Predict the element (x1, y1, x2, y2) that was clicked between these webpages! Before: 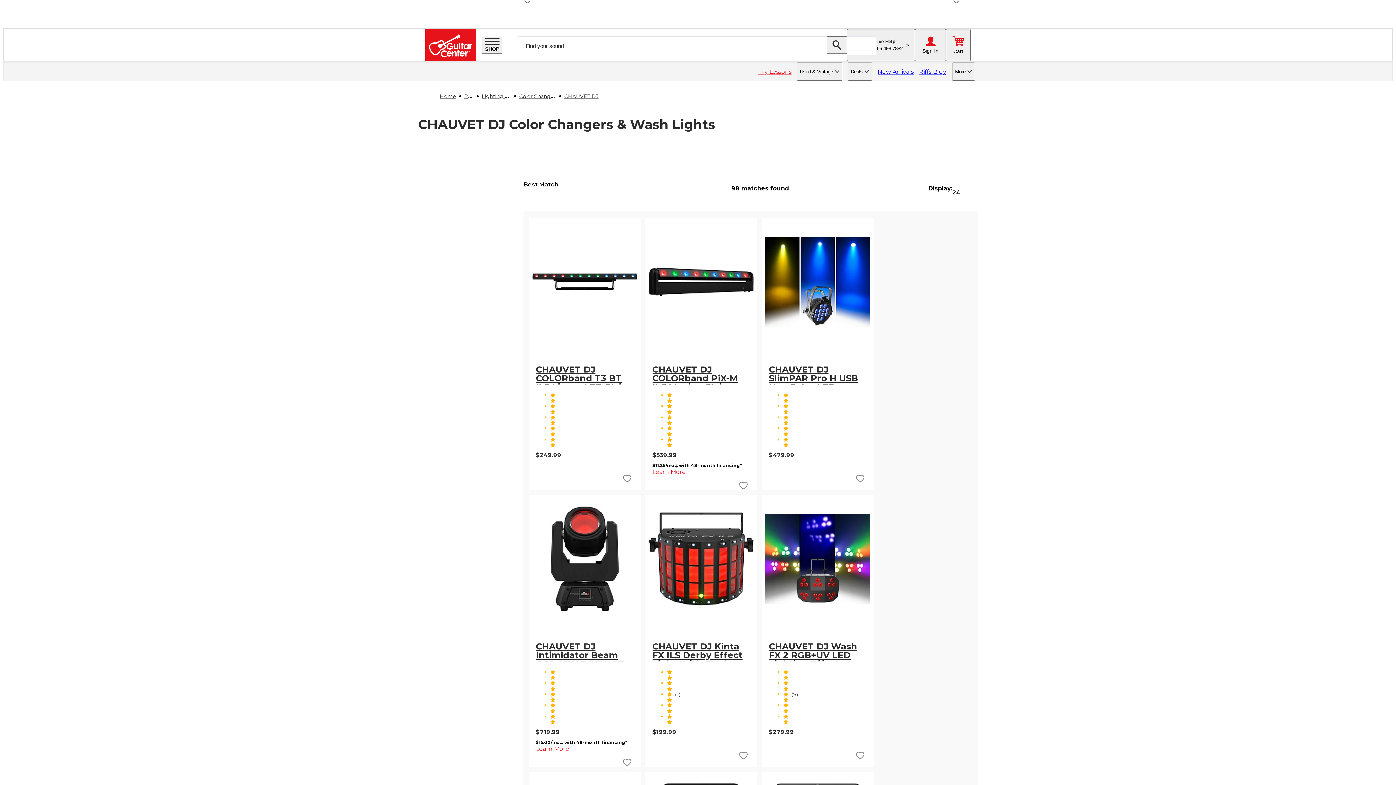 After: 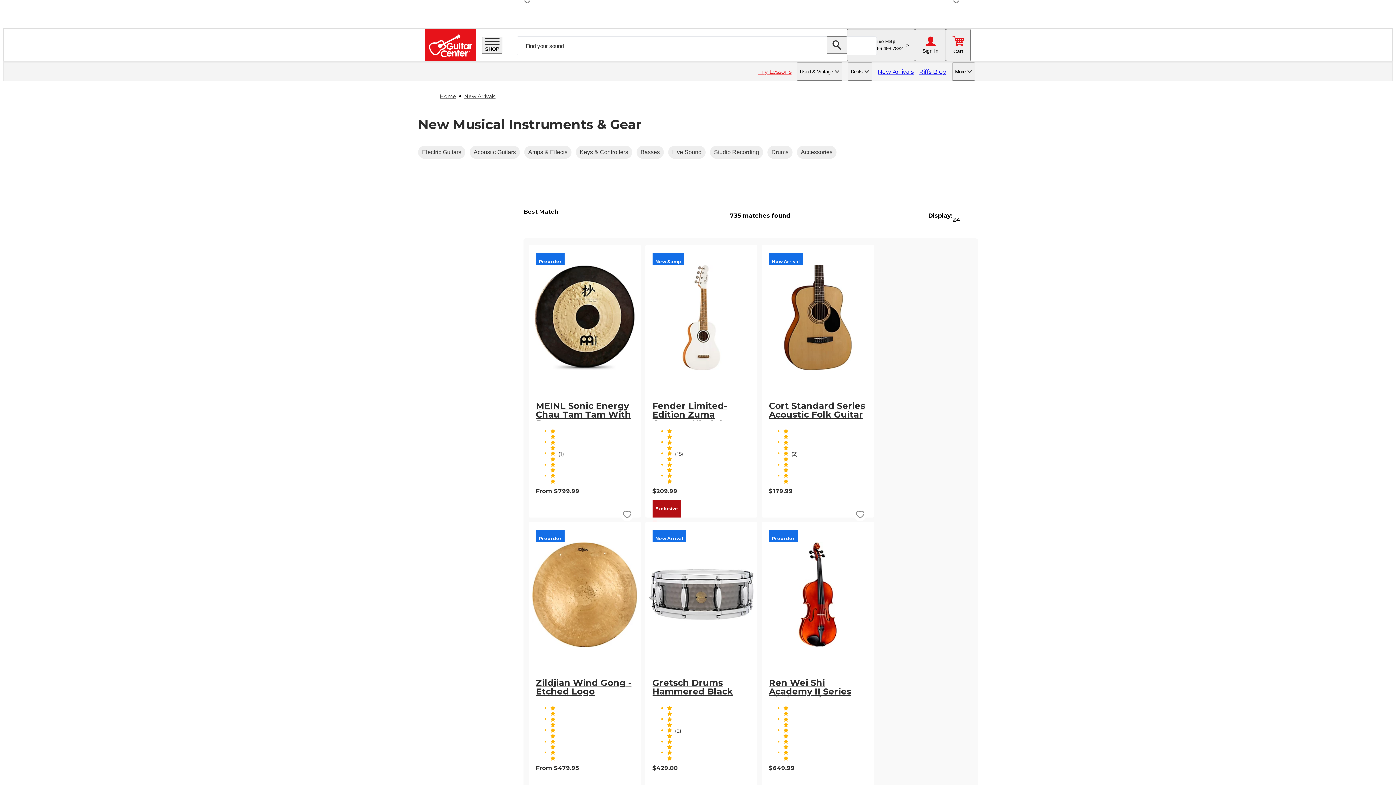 Action: bbox: (877, 62, 913, 80) label: New Arrivals